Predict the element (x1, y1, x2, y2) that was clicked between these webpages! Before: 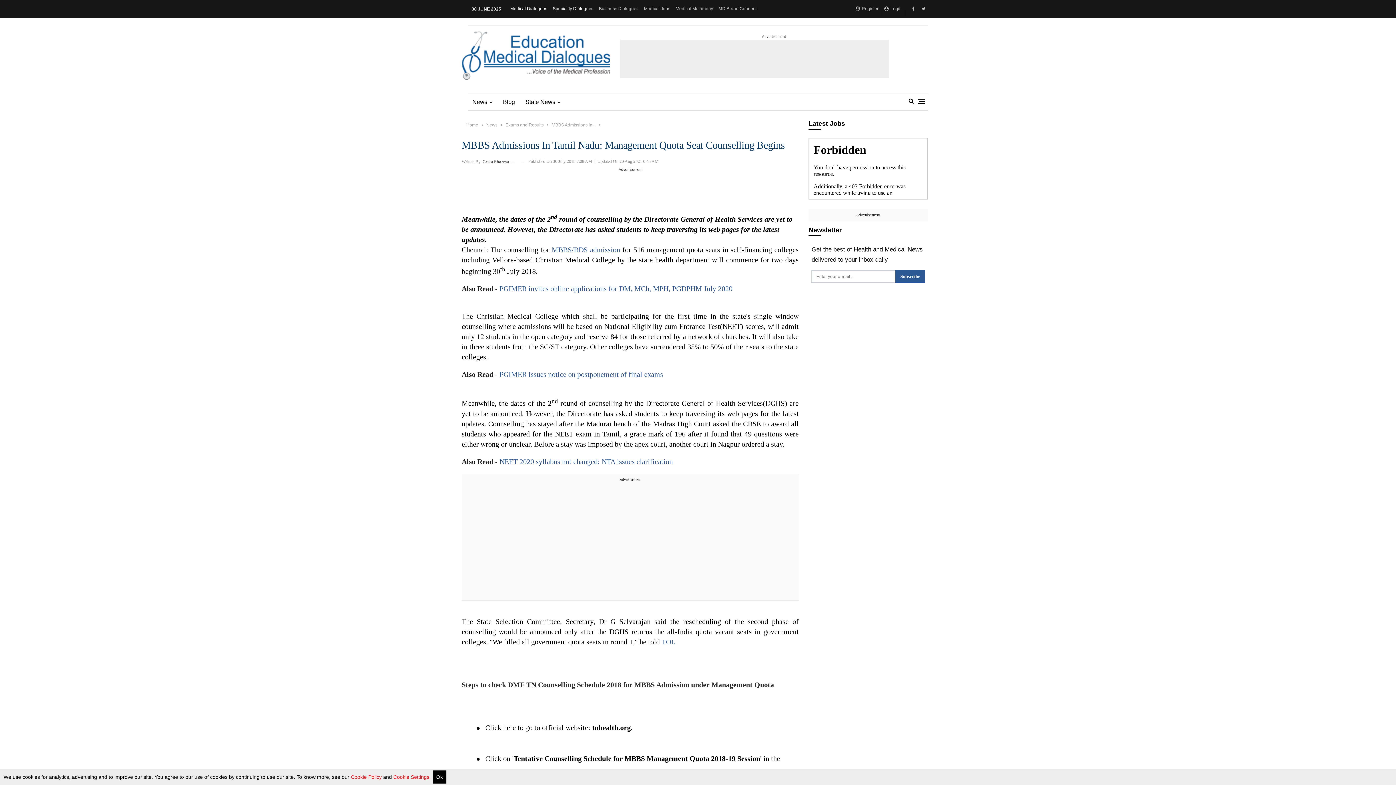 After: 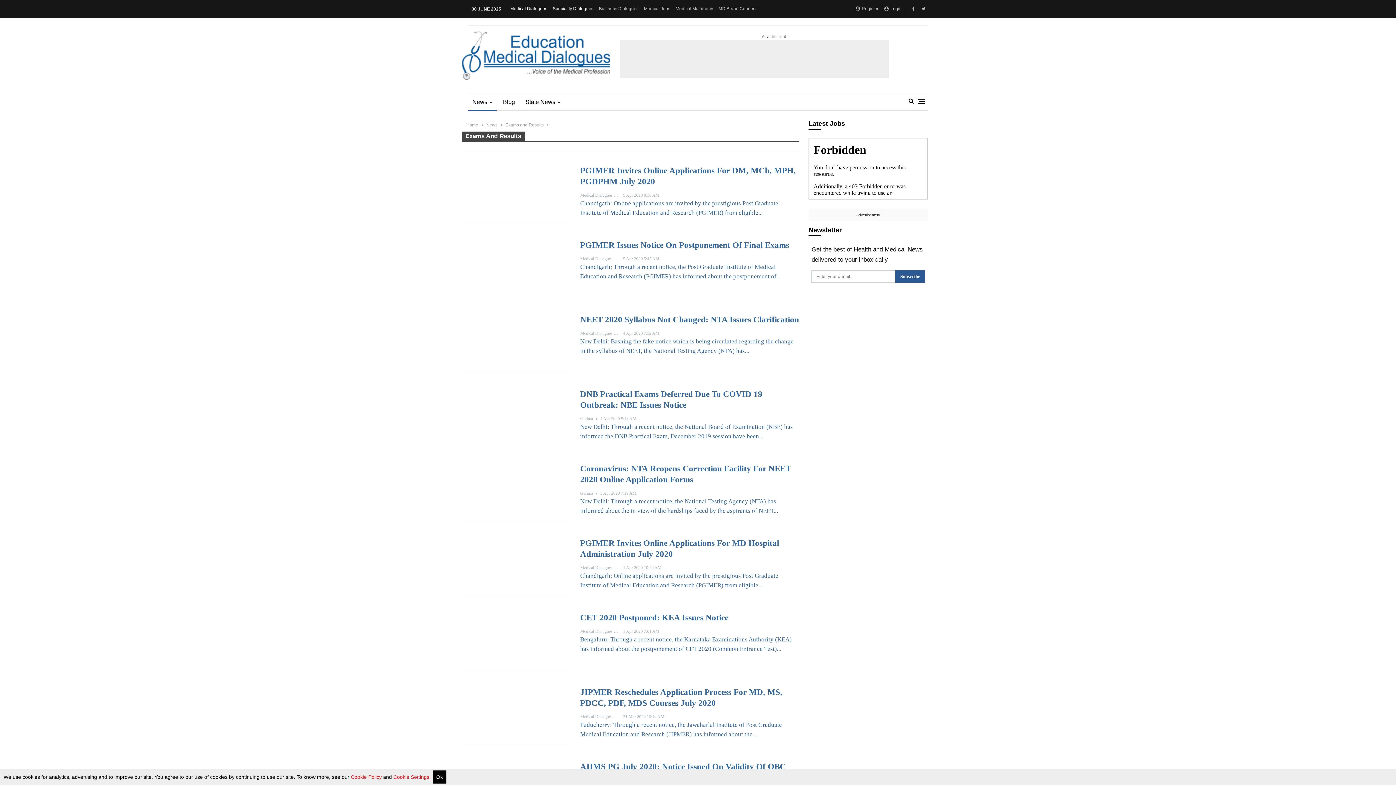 Action: label: Exams and Results bbox: (505, 121, 543, 129)